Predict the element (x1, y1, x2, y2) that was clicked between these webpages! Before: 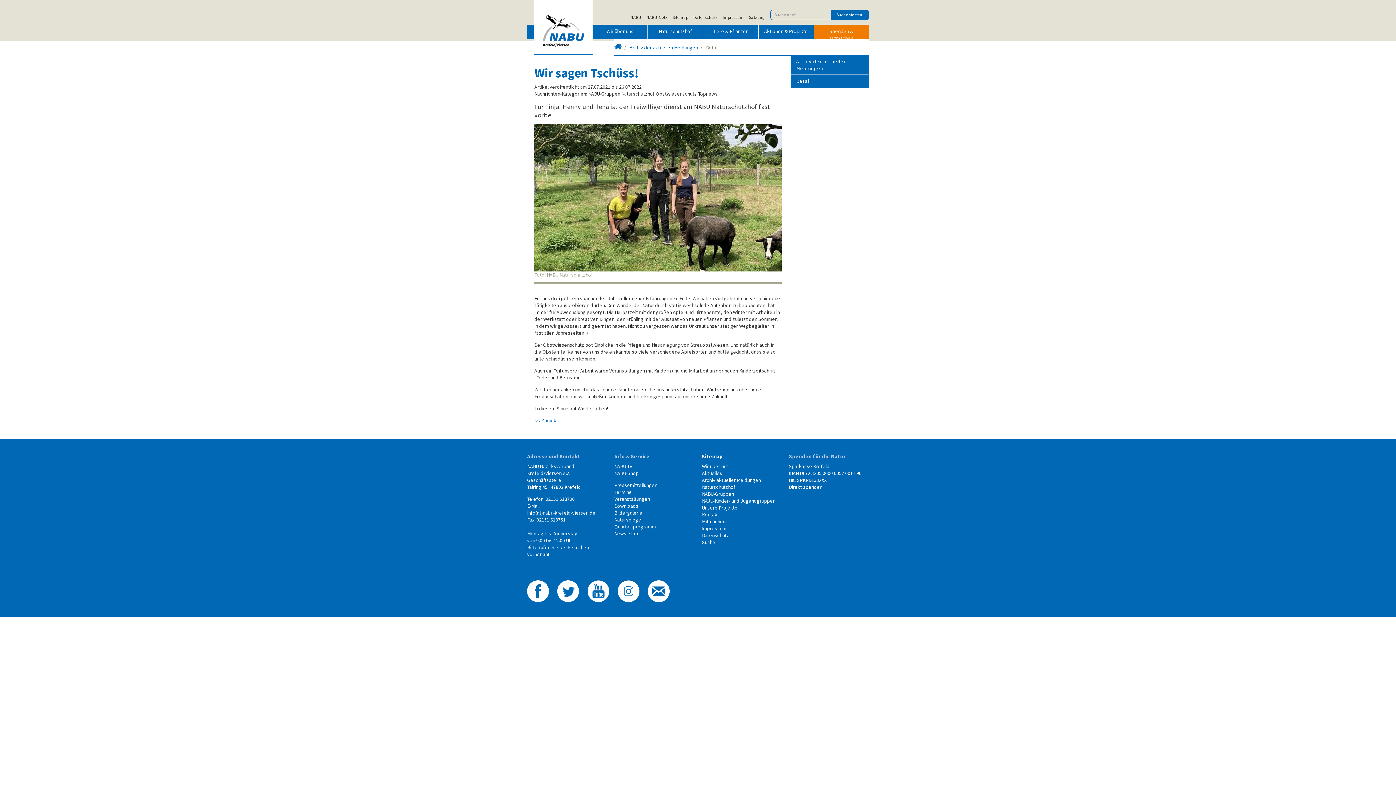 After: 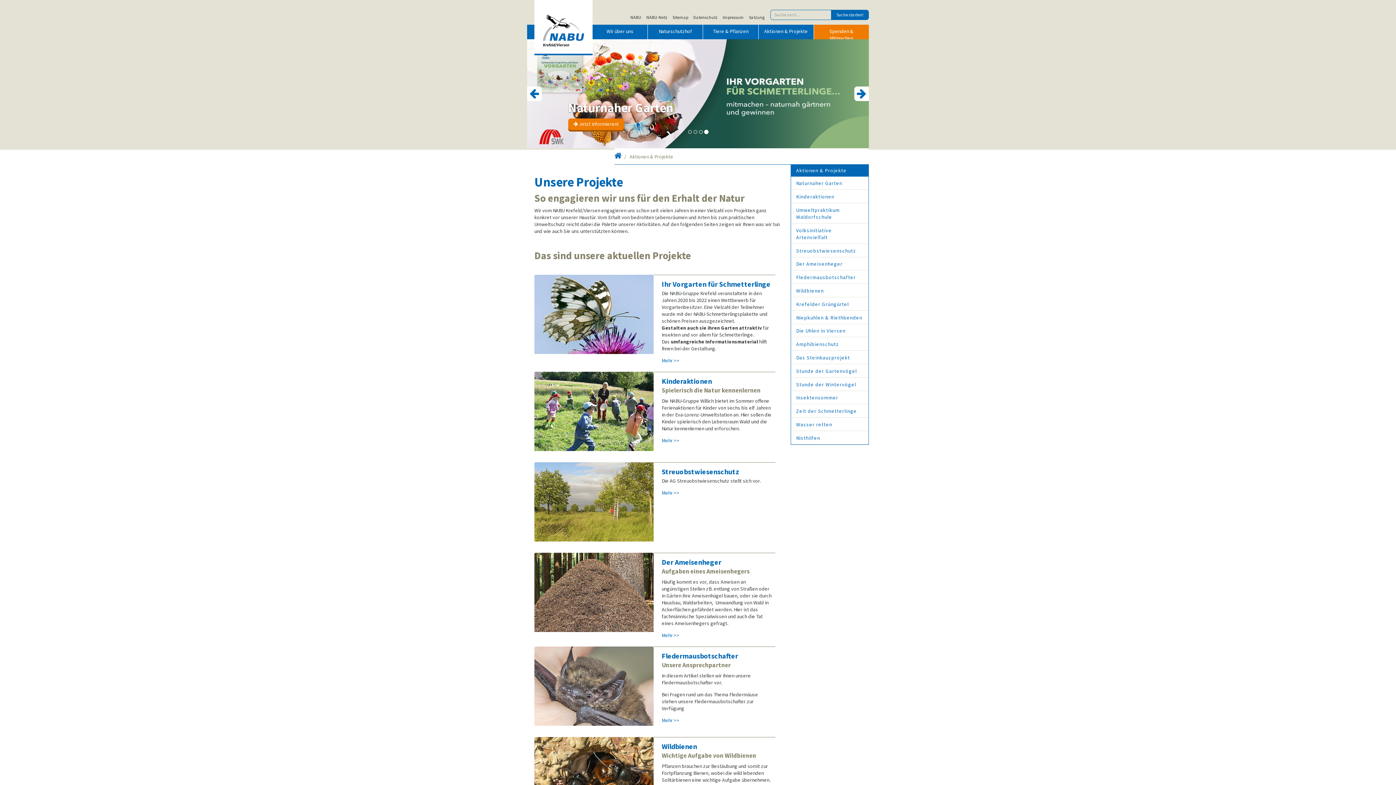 Action: bbox: (758, 24, 813, 39) label: Aktionen & Projekte